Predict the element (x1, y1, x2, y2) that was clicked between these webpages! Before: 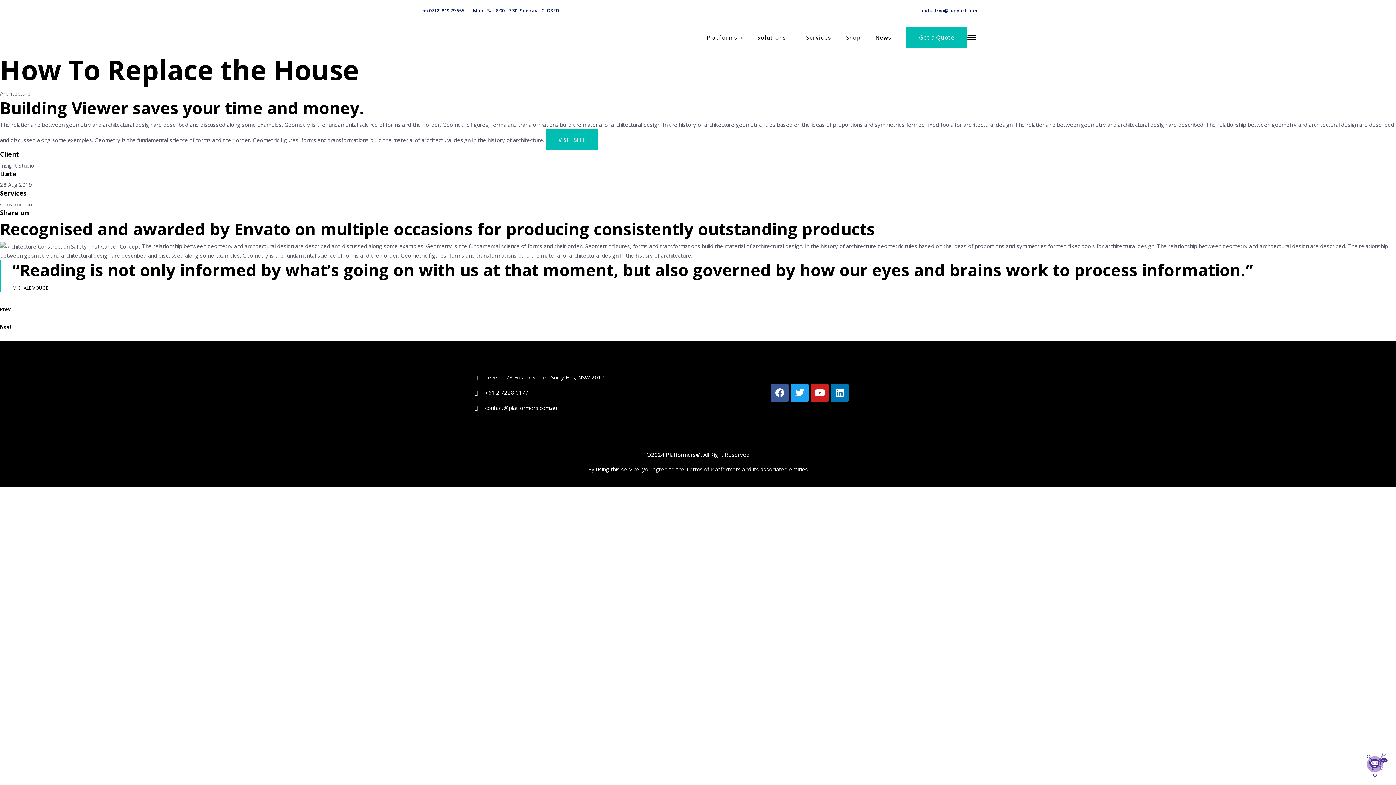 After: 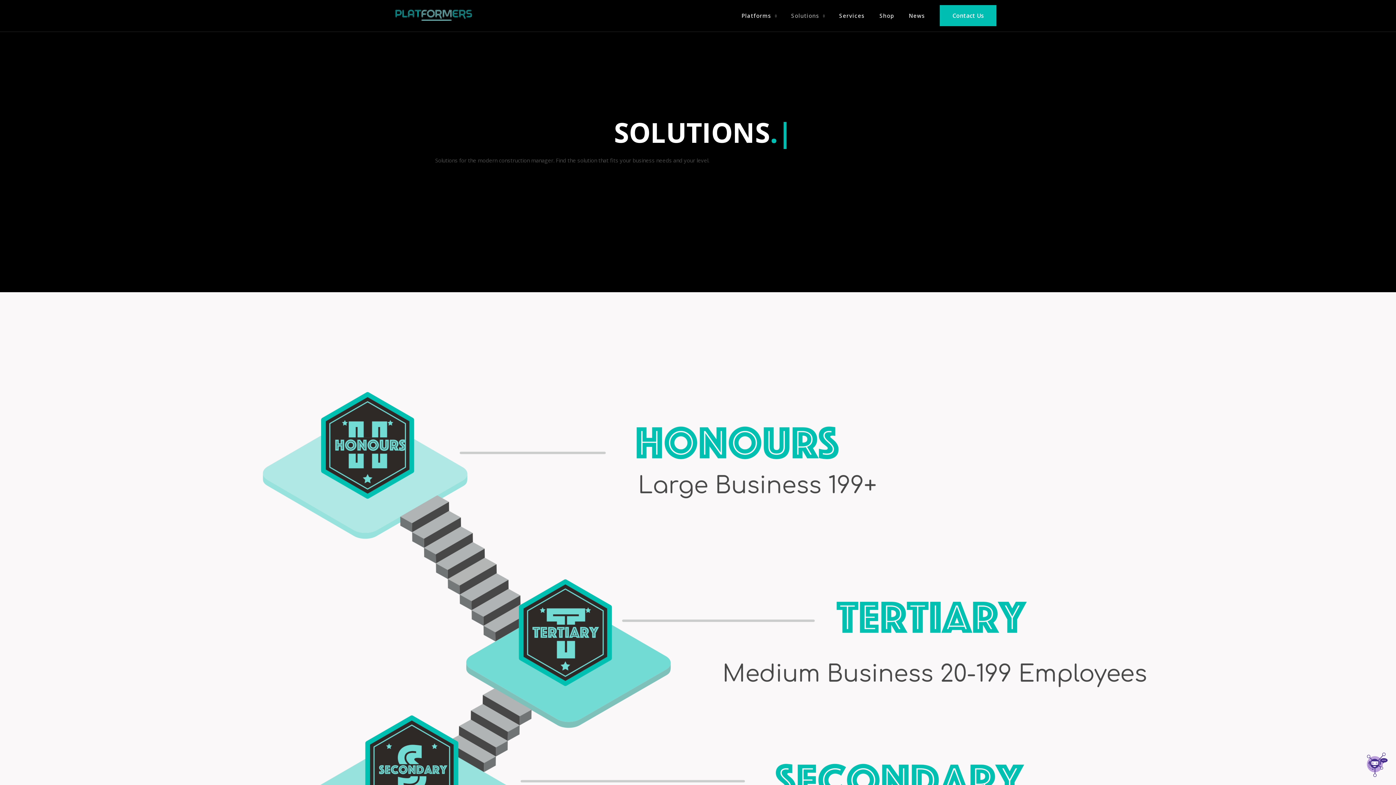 Action: bbox: (757, 33, 786, 40) label: Solutions